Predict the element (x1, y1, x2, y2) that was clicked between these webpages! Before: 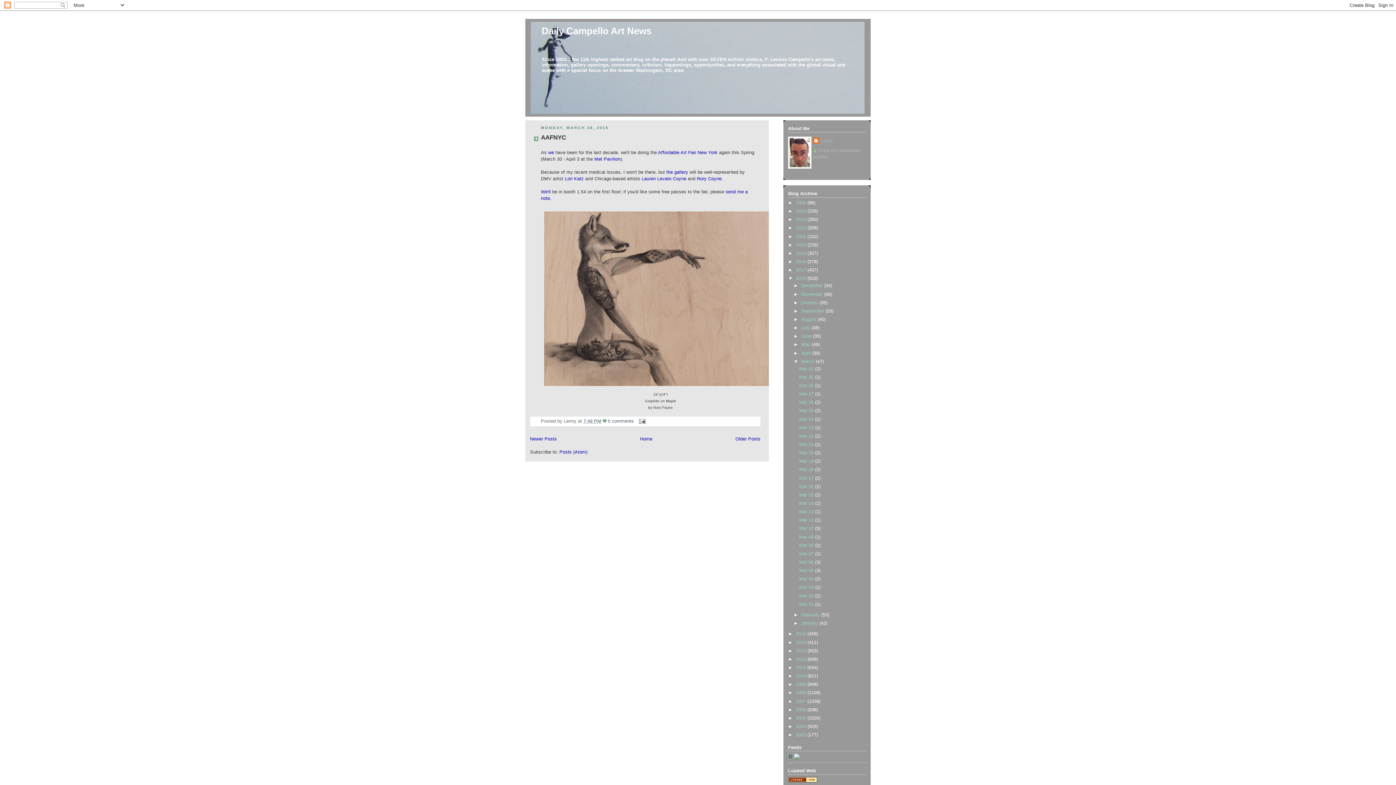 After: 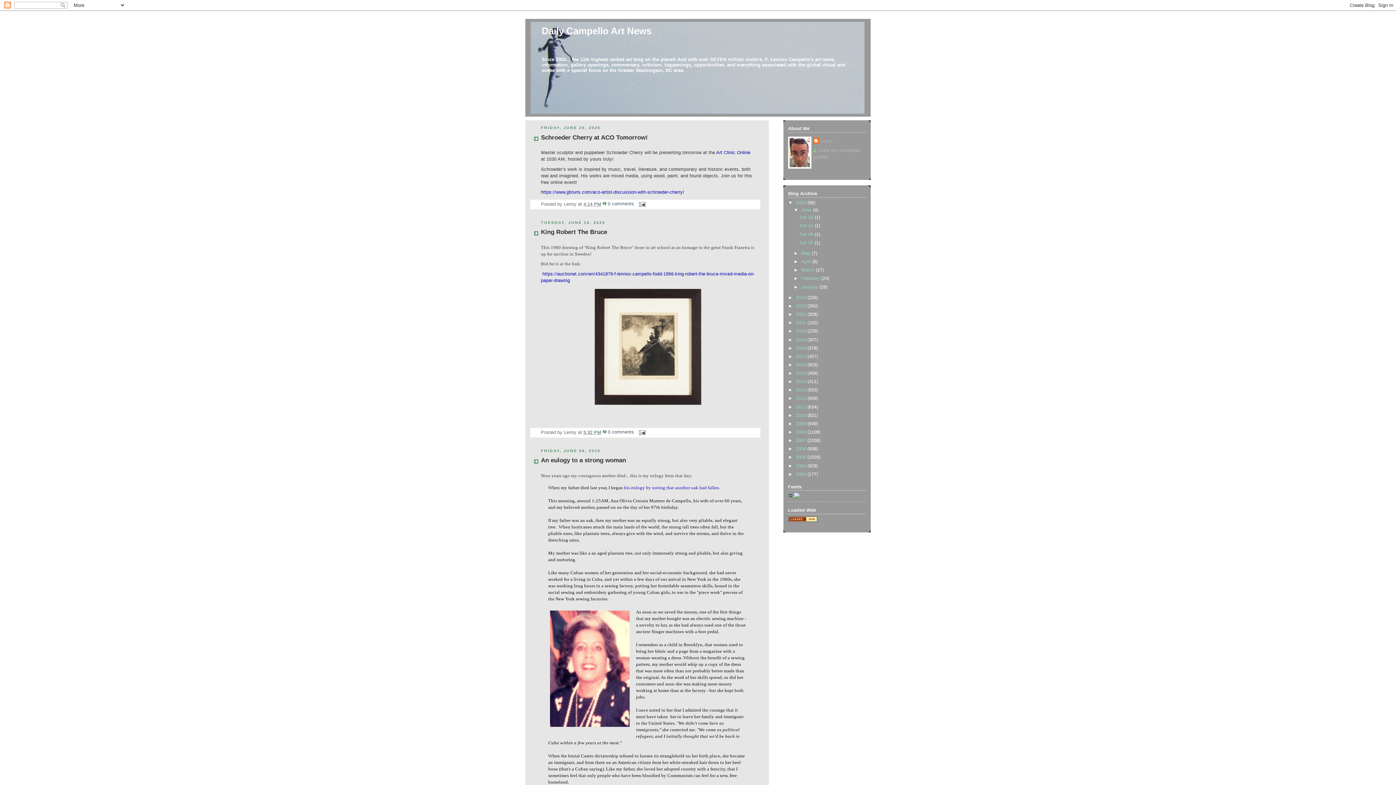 Action: label: Home bbox: (640, 436, 652, 441)